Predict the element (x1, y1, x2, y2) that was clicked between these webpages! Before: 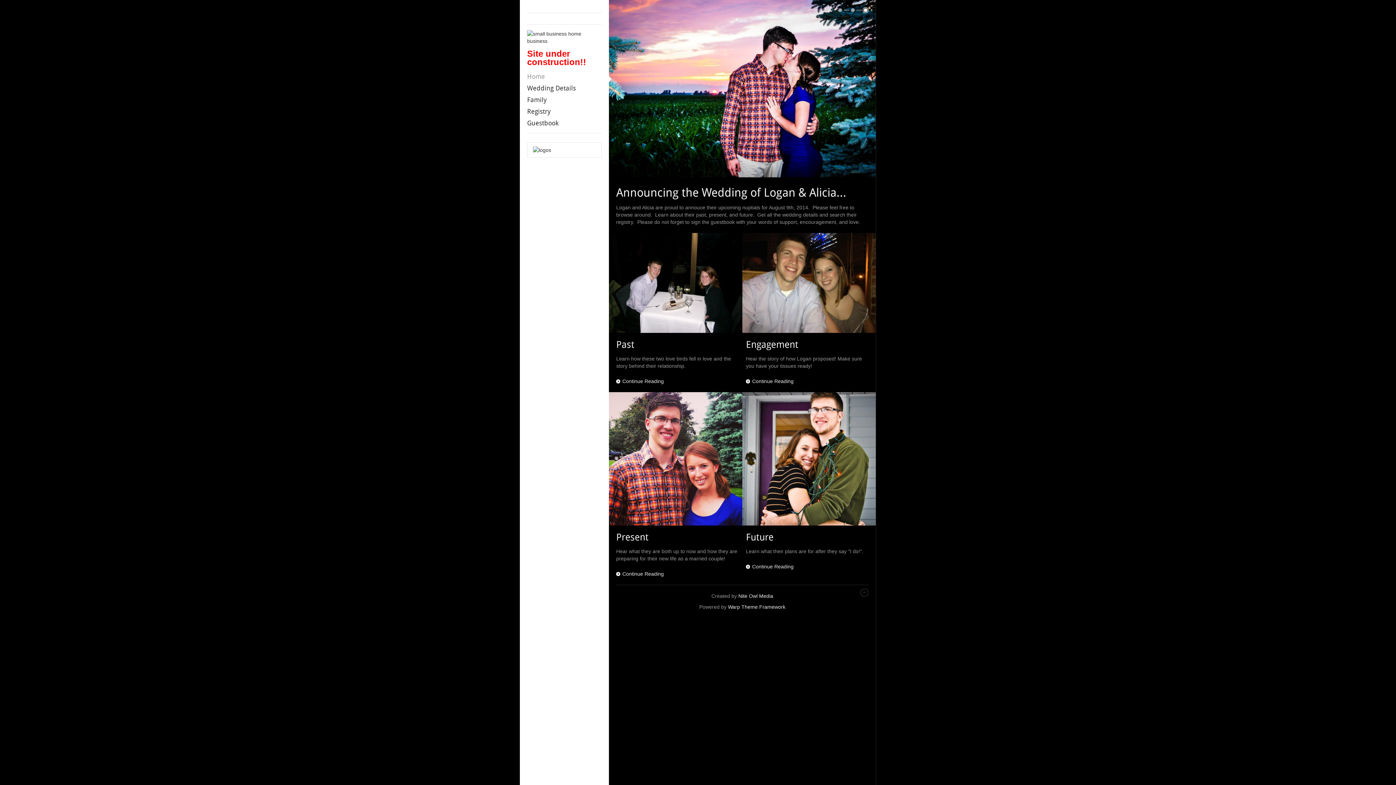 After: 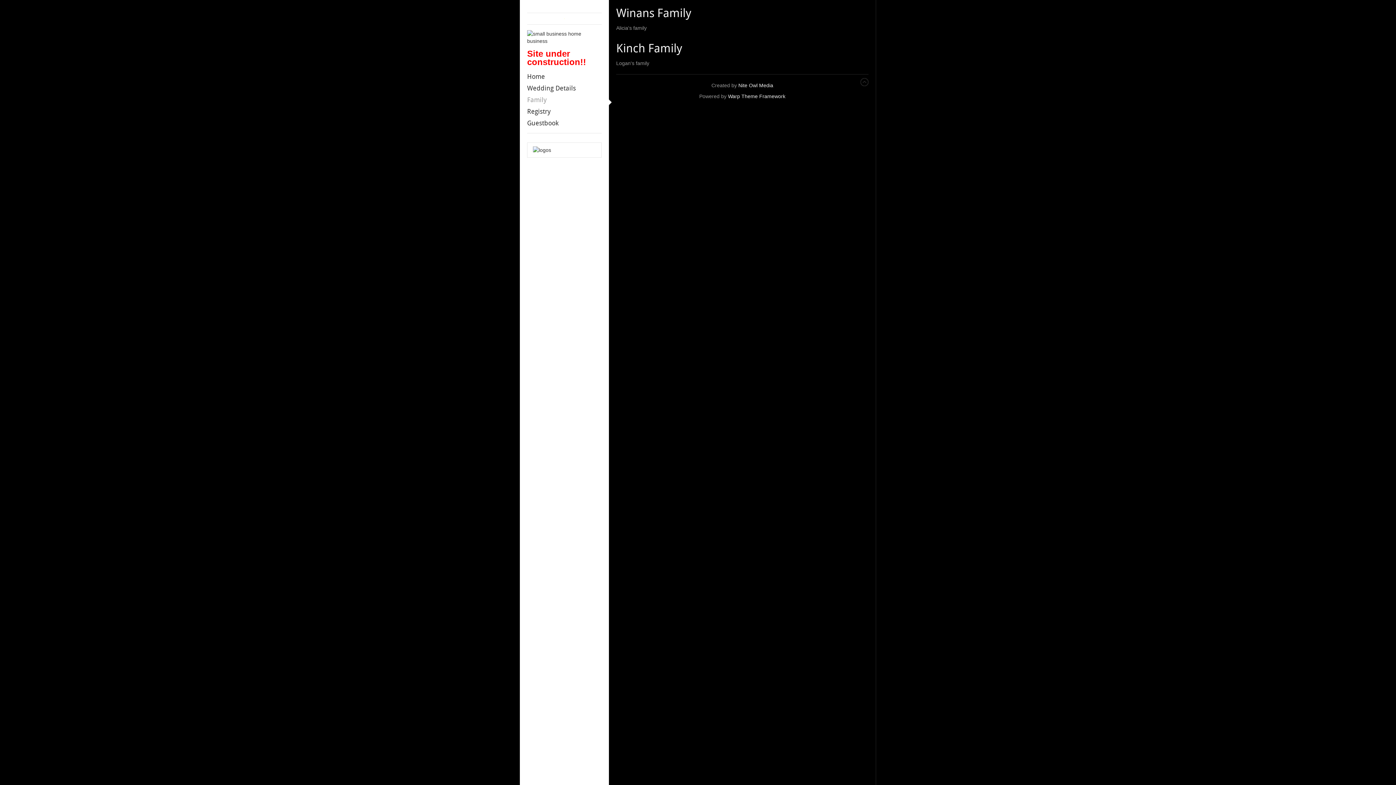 Action: bbox: (527, 95, 601, 104) label: Family